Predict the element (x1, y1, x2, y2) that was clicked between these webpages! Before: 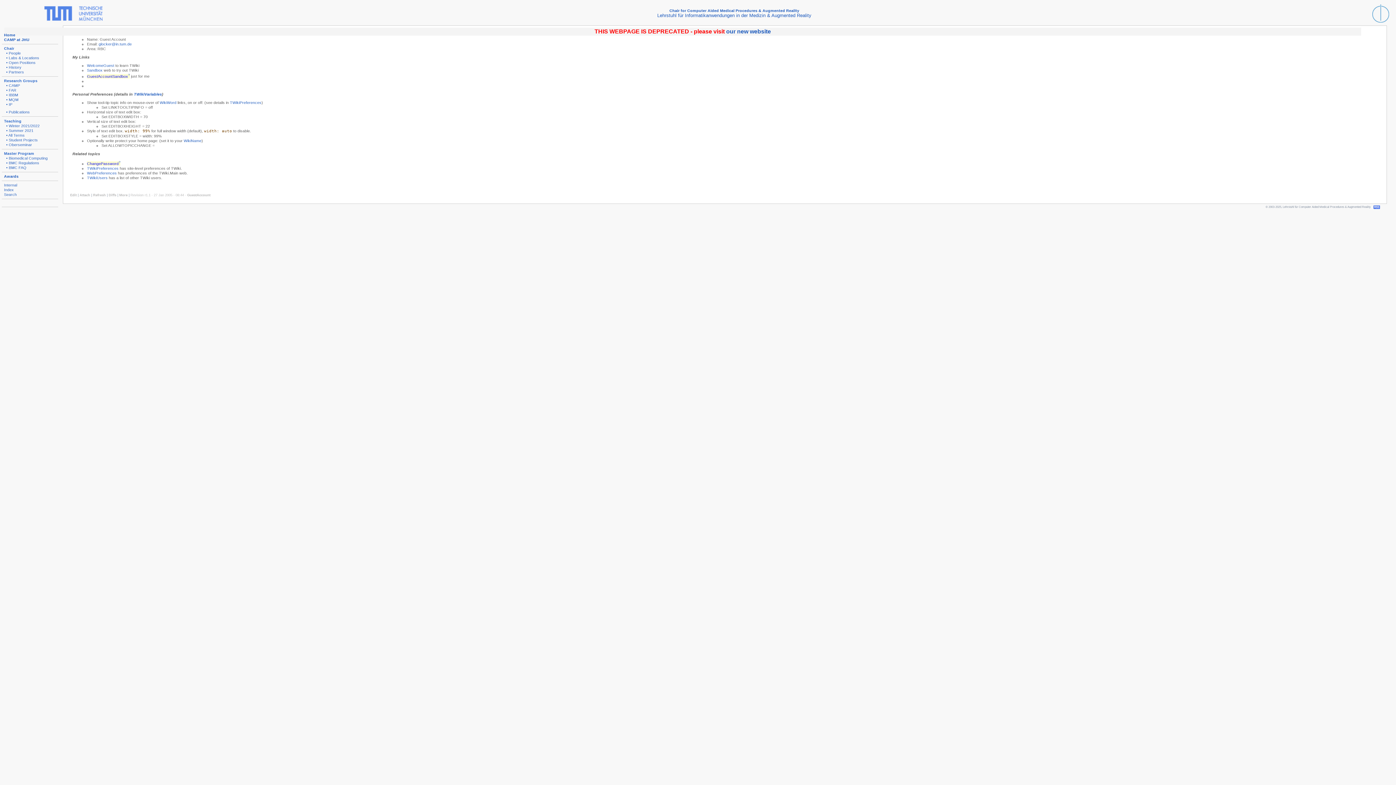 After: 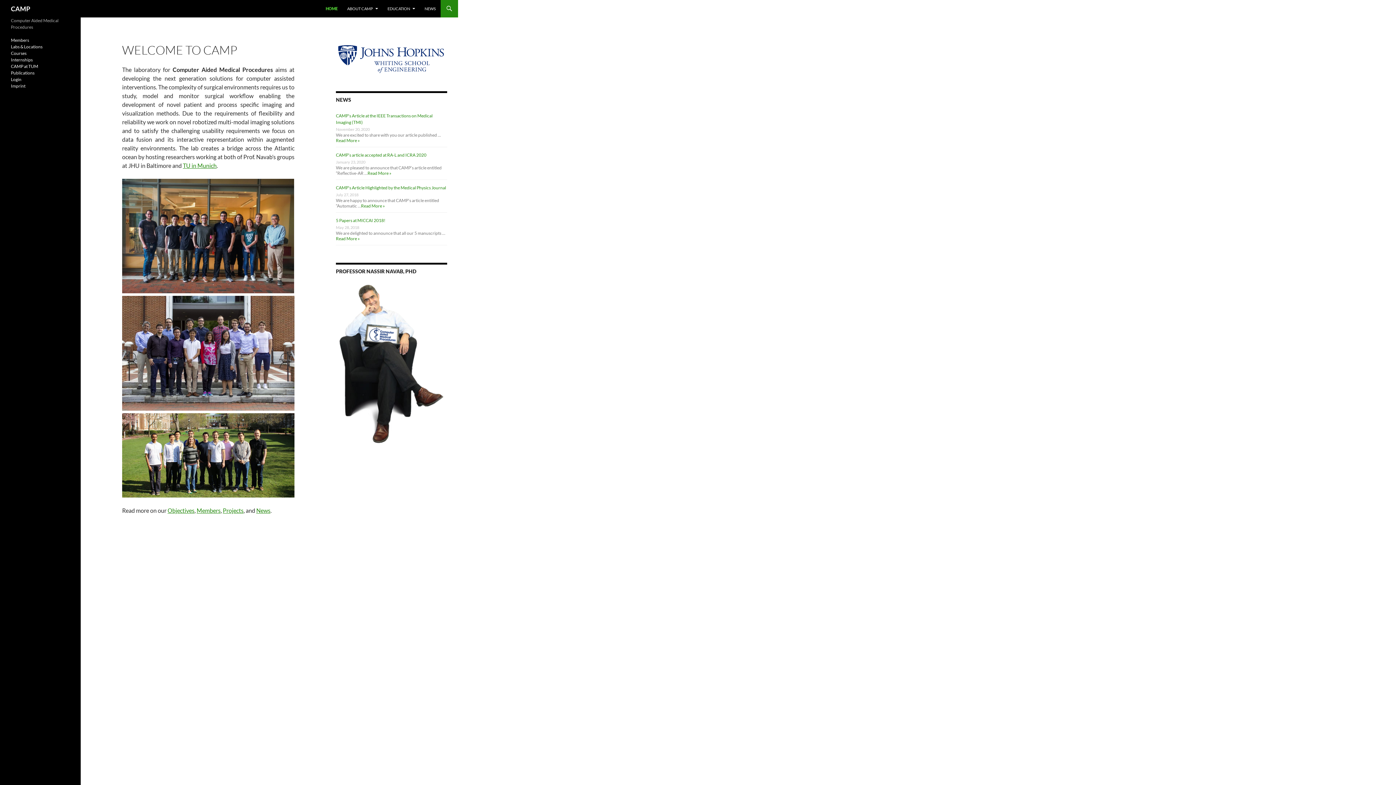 Action: label:   CAMP at JHU   bbox: (1, 37, 31, 41)